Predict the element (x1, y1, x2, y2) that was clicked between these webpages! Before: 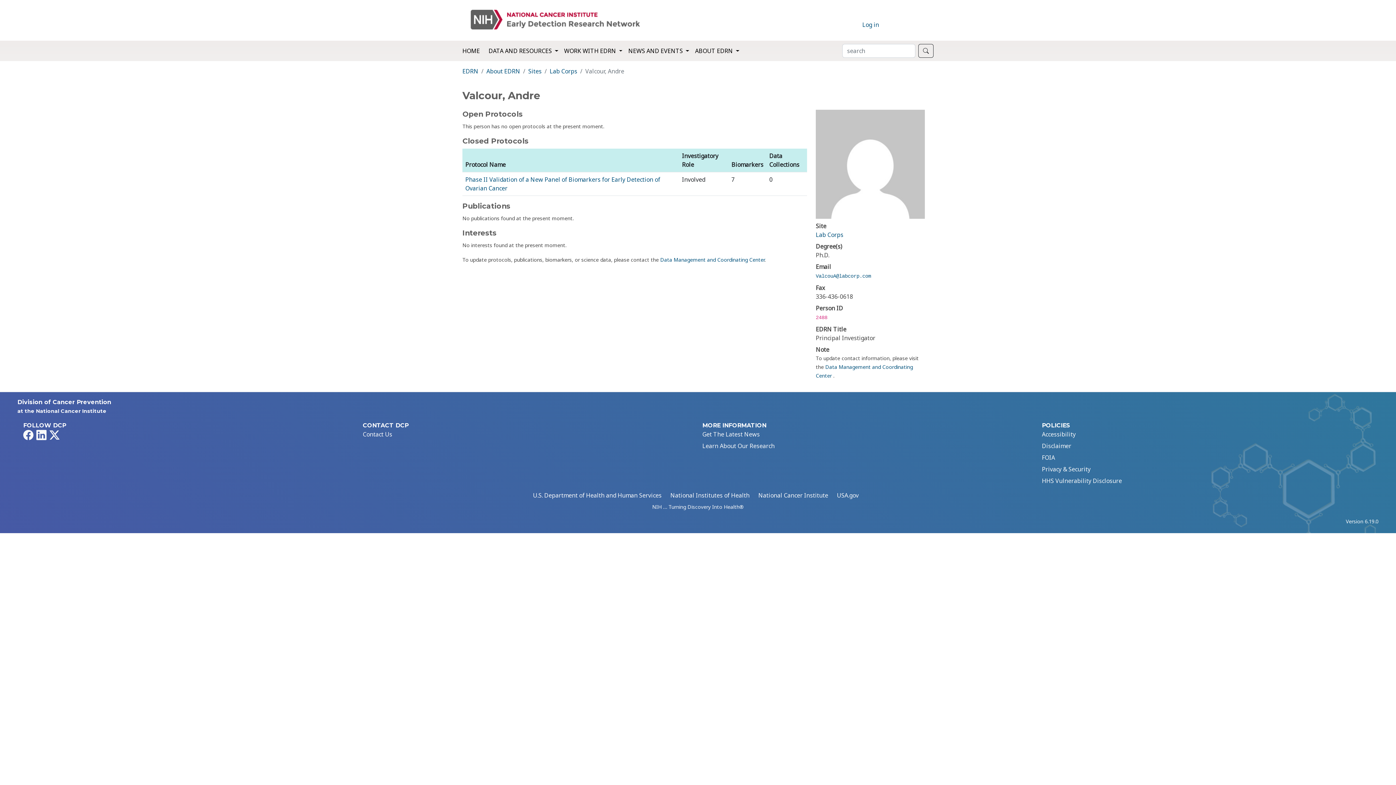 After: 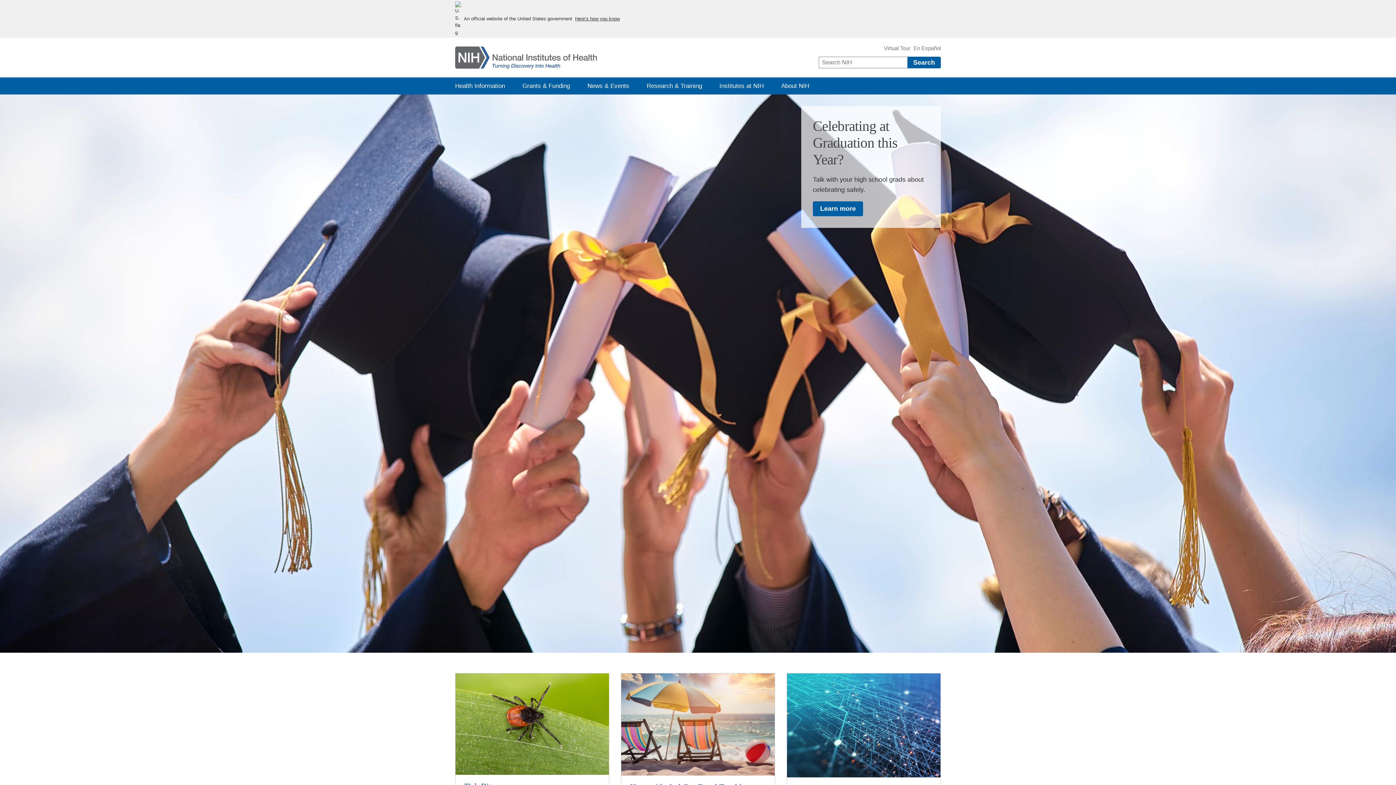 Action: bbox: (667, 488, 752, 503) label: National Institutes of Health